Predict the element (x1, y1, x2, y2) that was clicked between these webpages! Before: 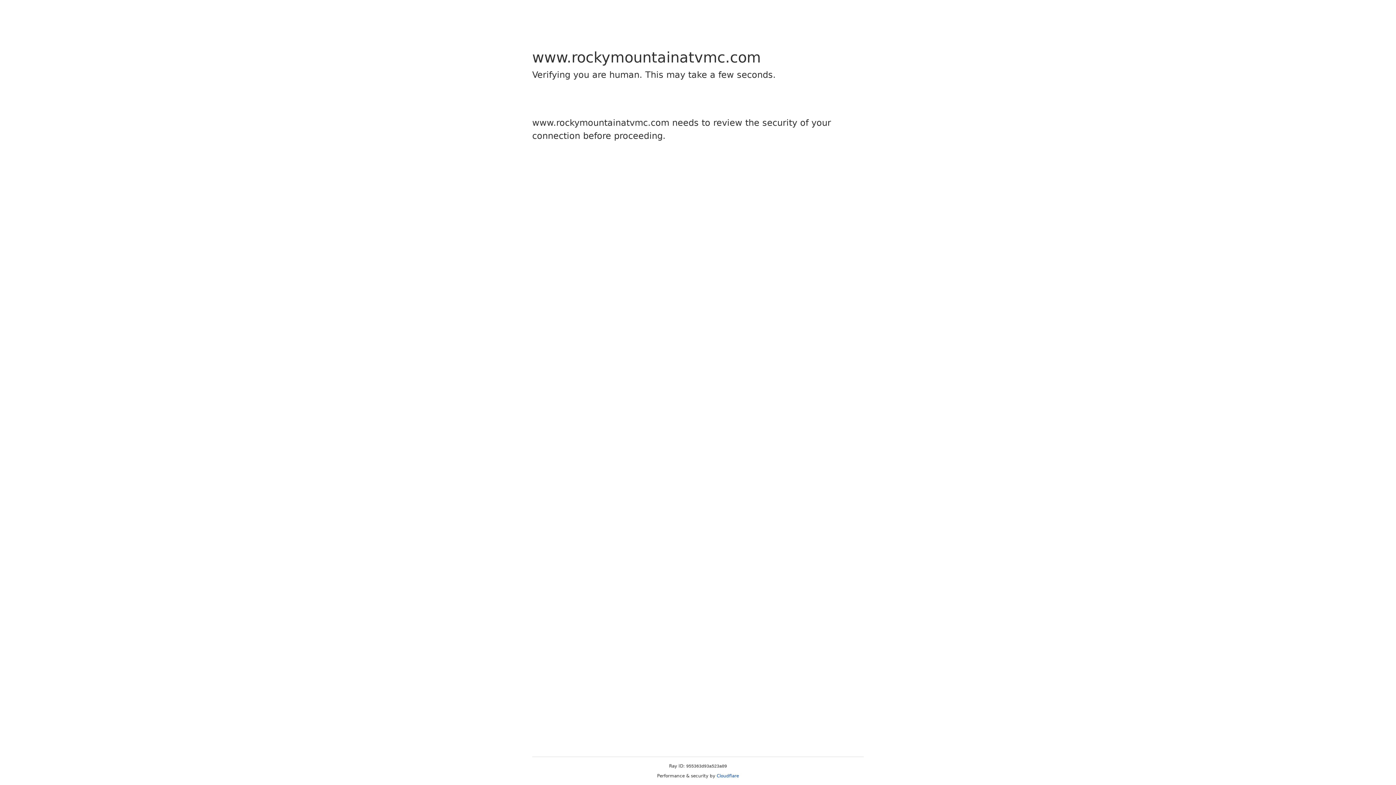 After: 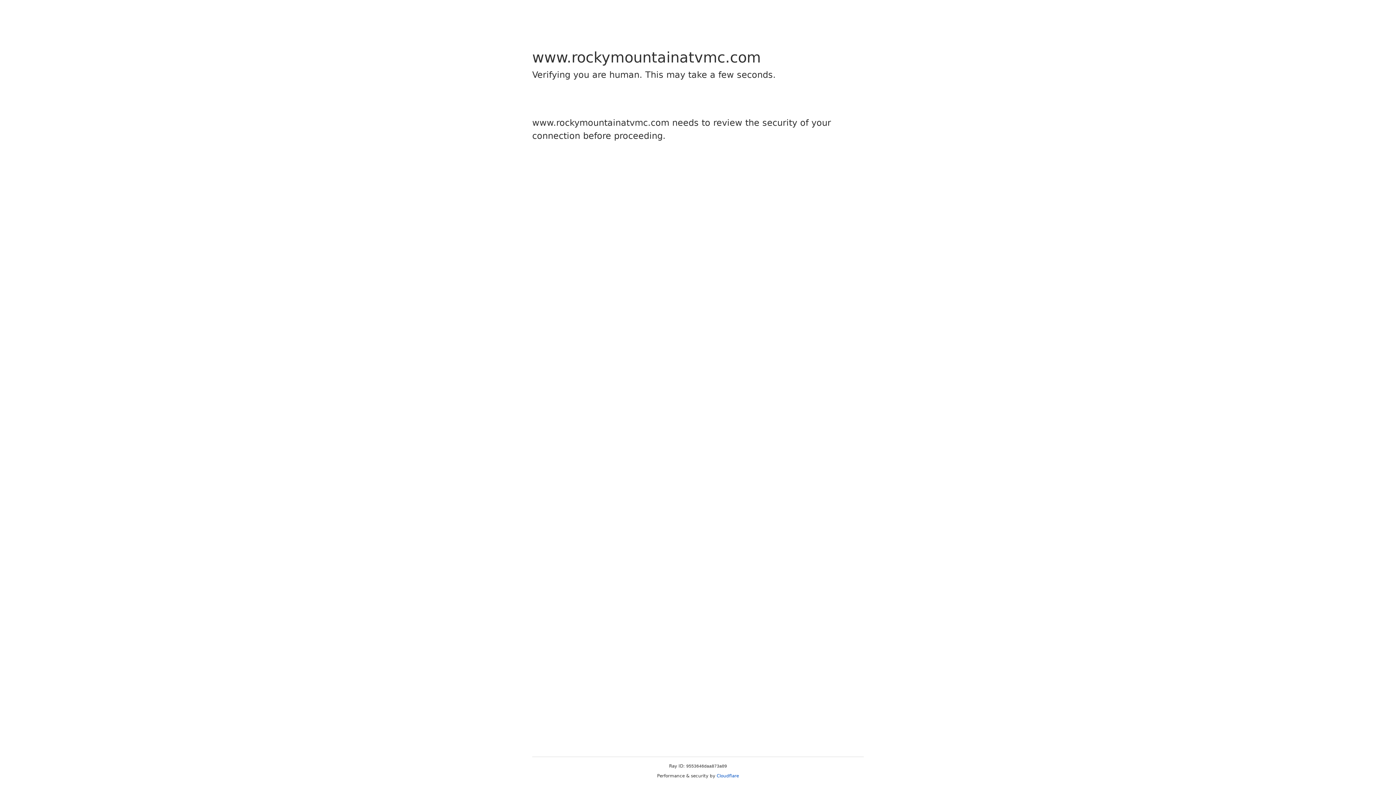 Action: bbox: (716, 773, 739, 778) label: Cloudflare